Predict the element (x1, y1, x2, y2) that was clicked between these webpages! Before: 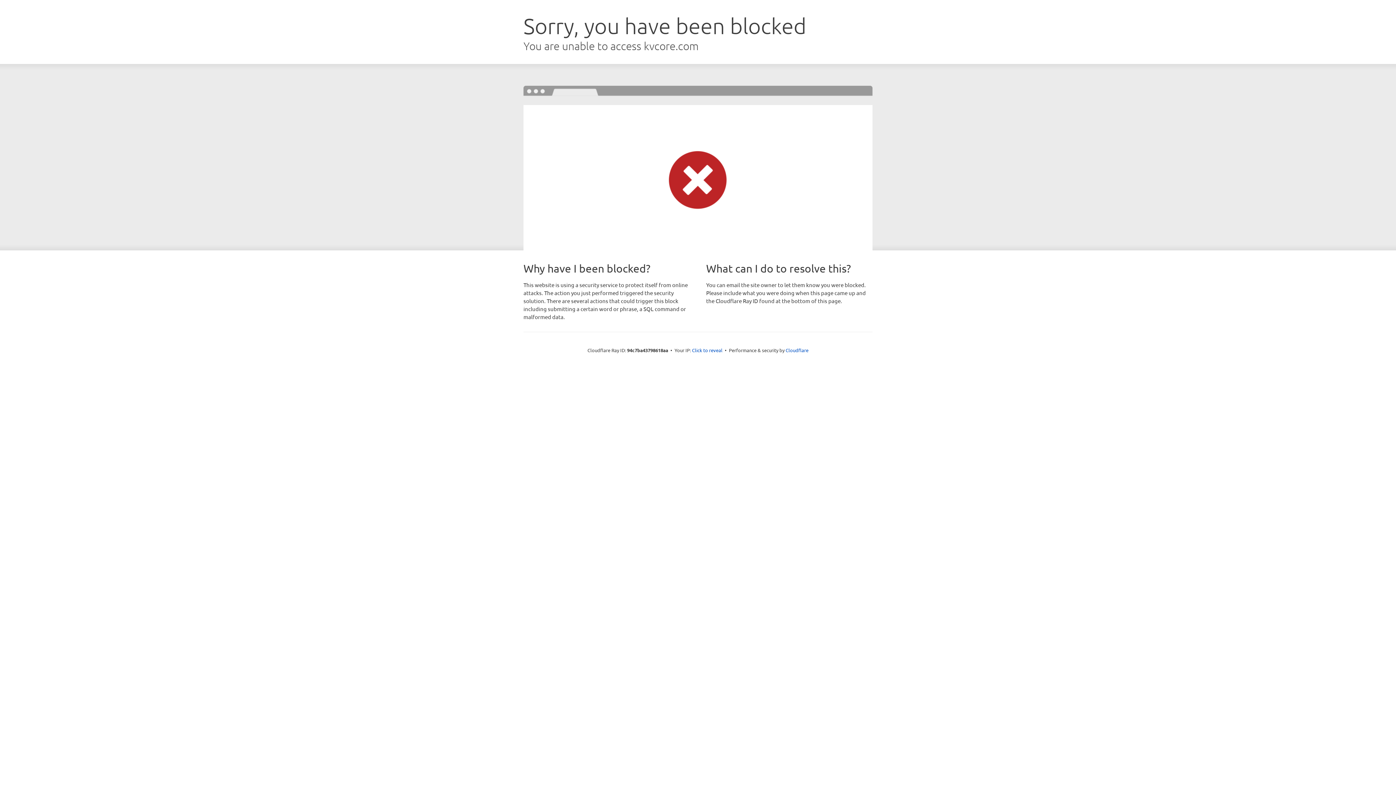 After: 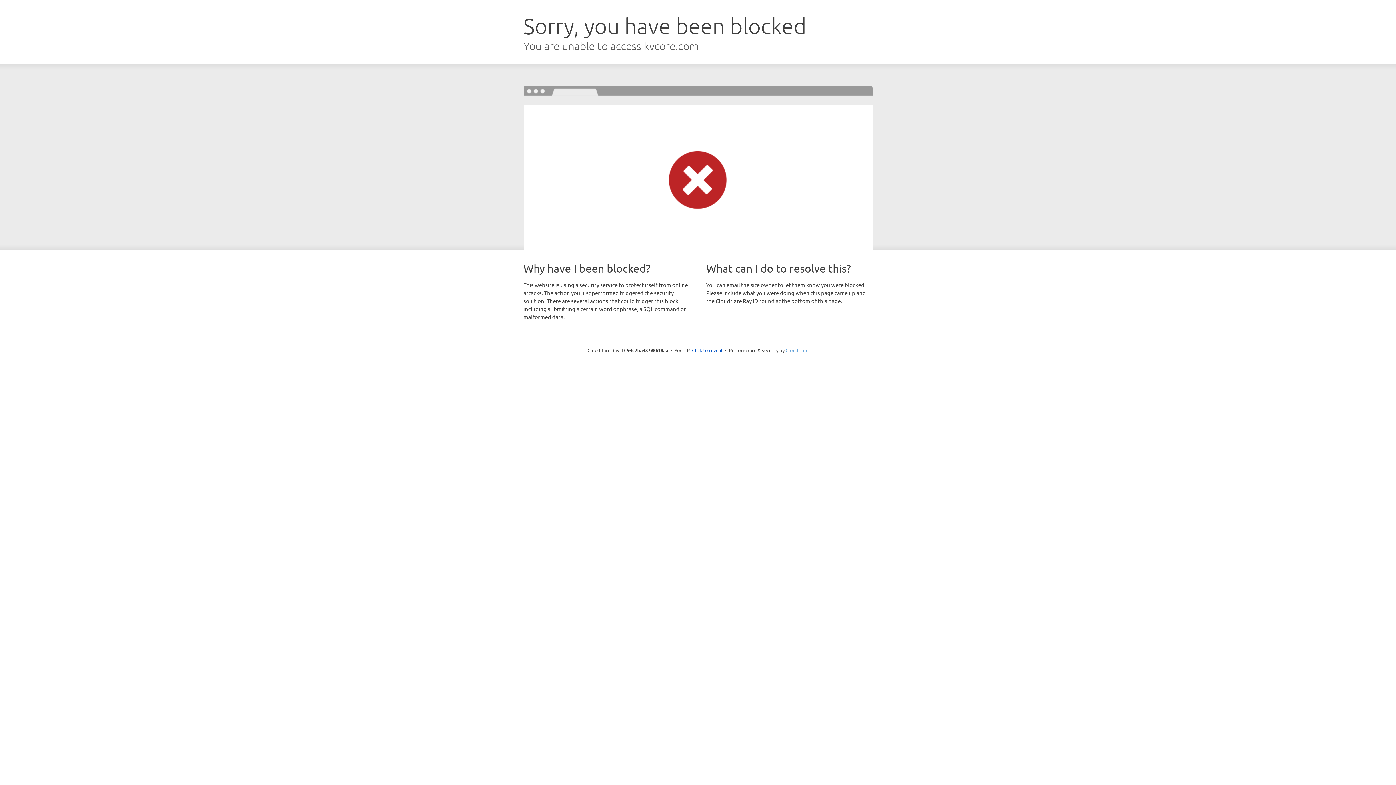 Action: label: Cloudflare bbox: (785, 347, 808, 353)